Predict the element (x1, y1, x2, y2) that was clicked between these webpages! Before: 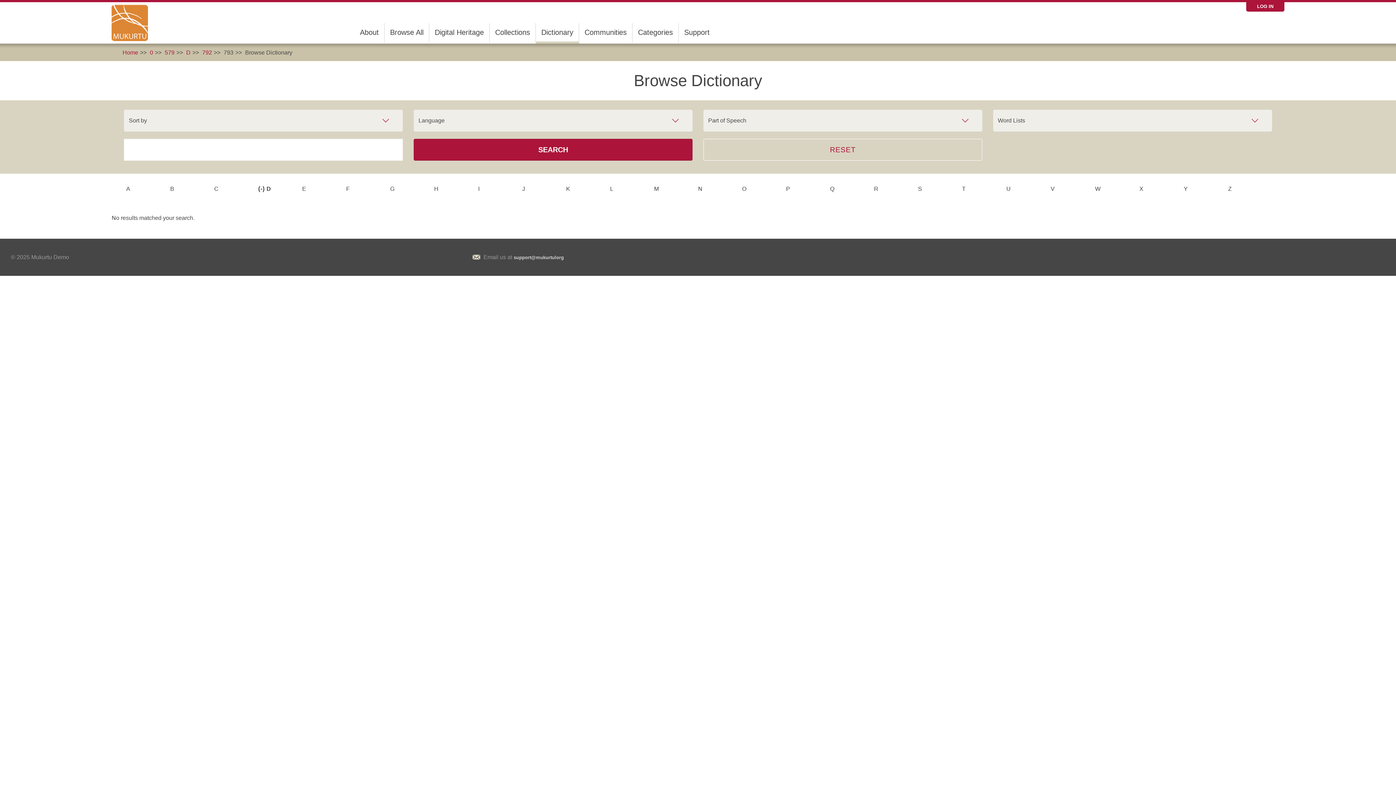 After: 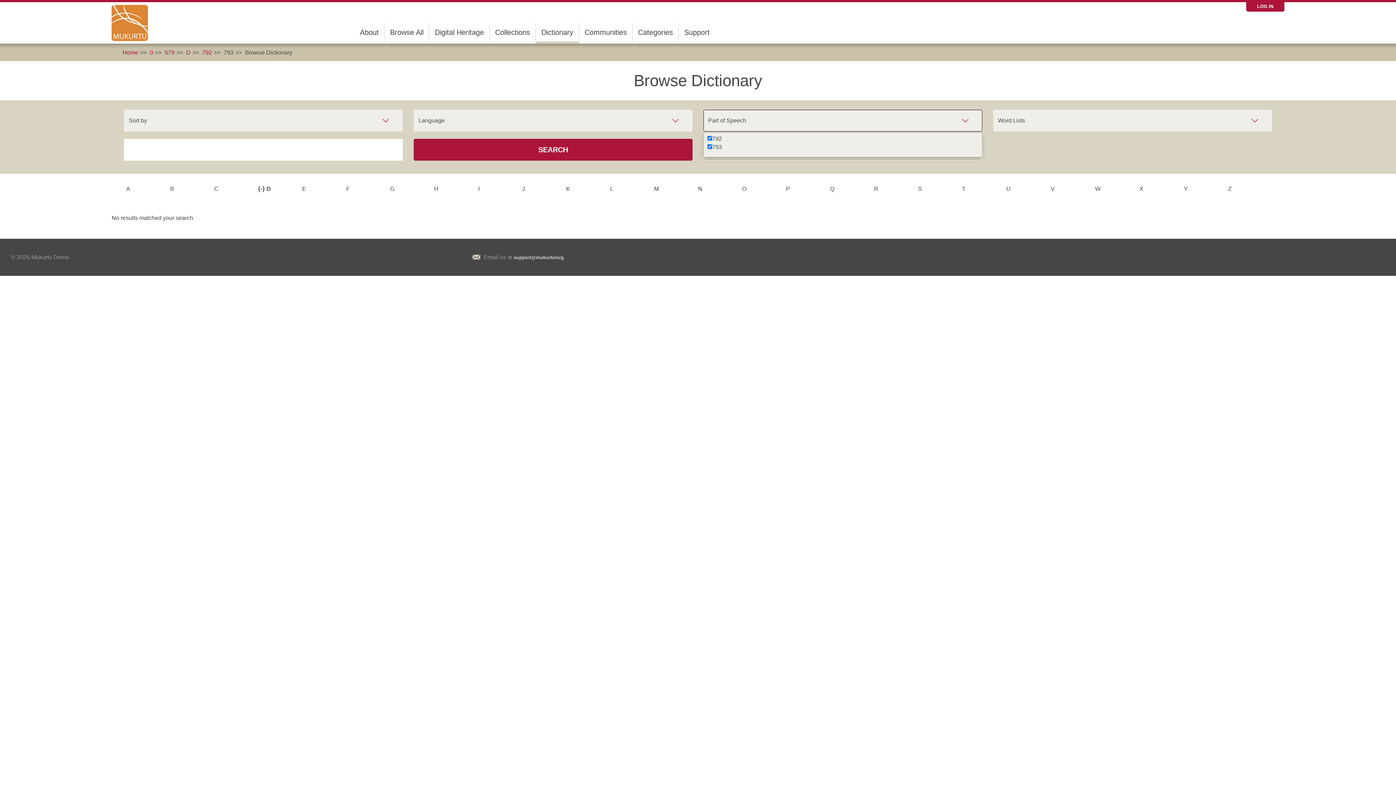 Action: bbox: (703, 109, 982, 131) label: Part of Speech